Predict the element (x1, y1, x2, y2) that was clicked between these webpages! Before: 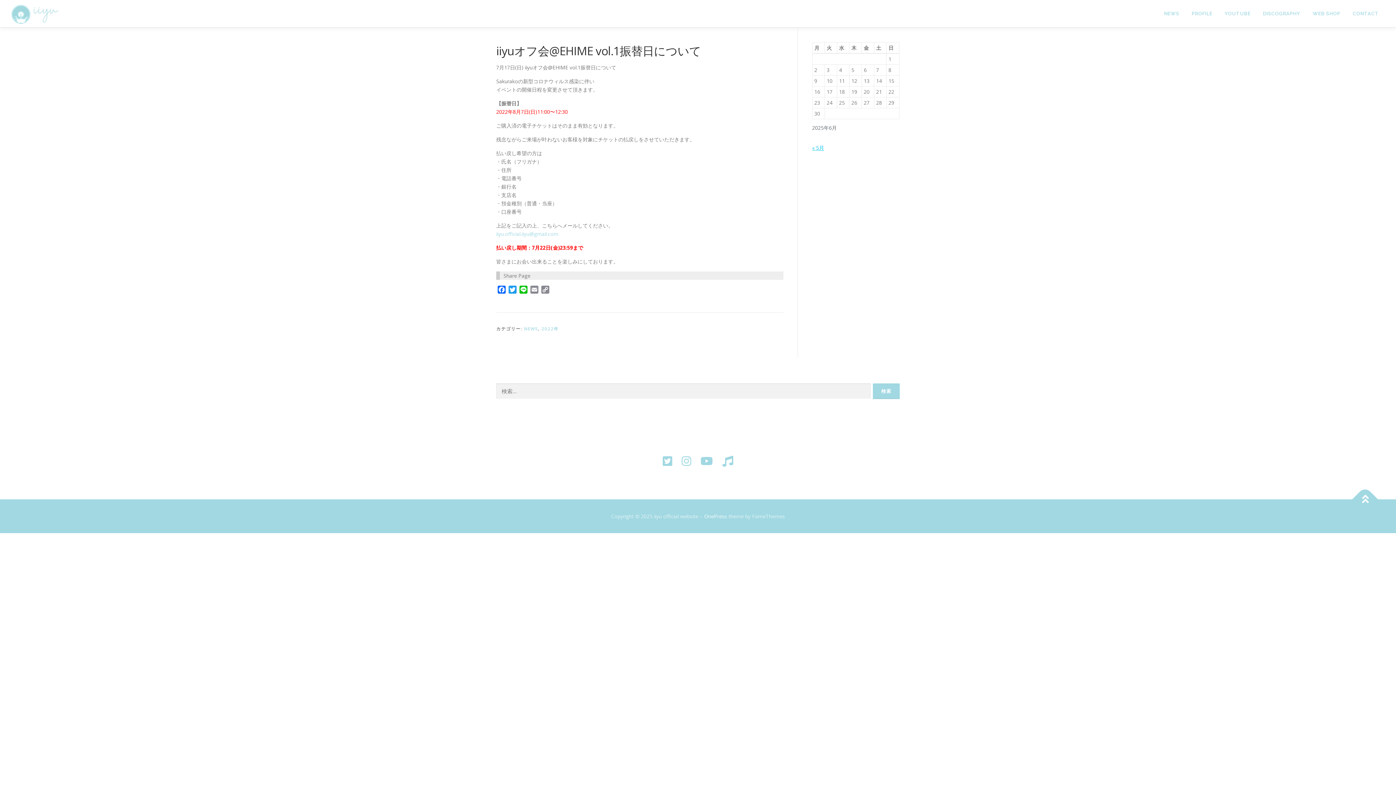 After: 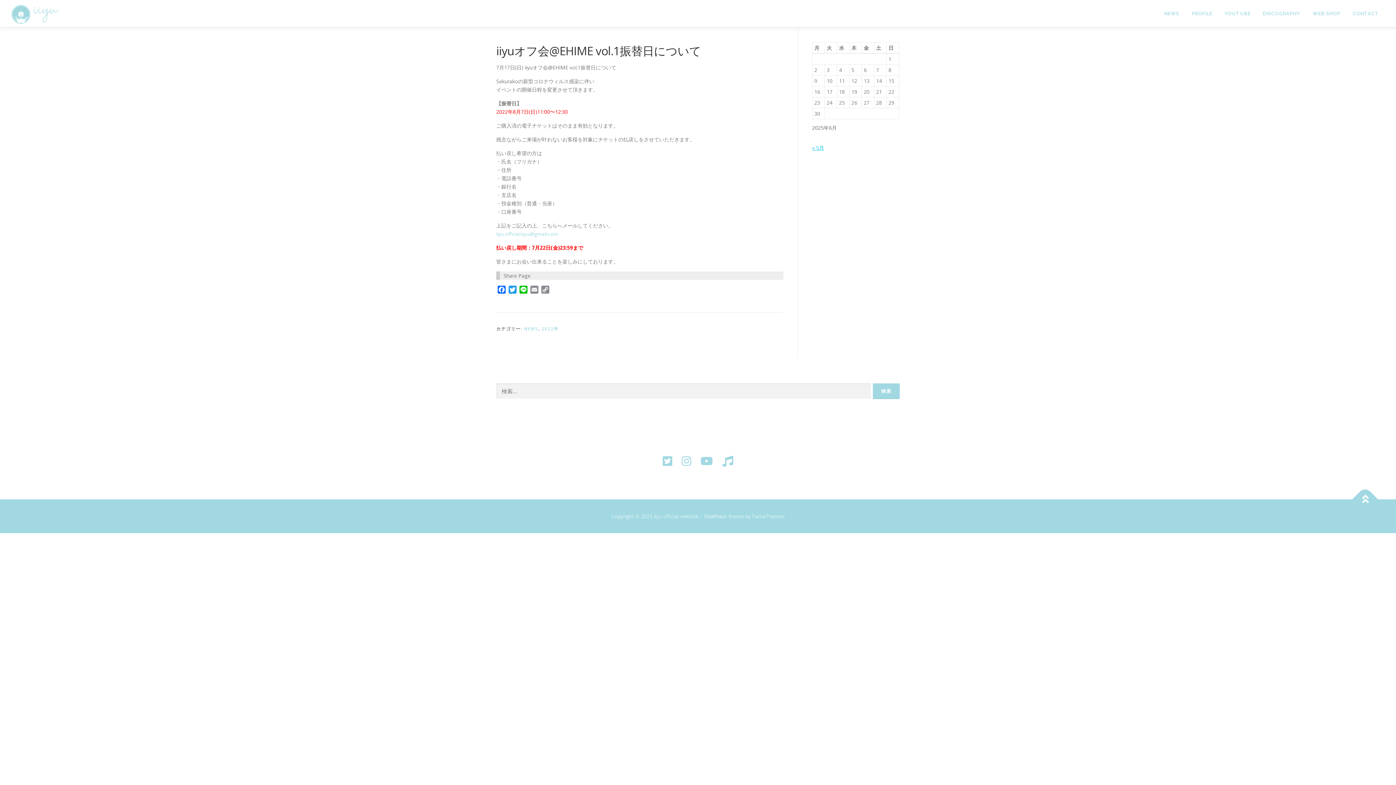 Action: bbox: (700, 453, 713, 468)